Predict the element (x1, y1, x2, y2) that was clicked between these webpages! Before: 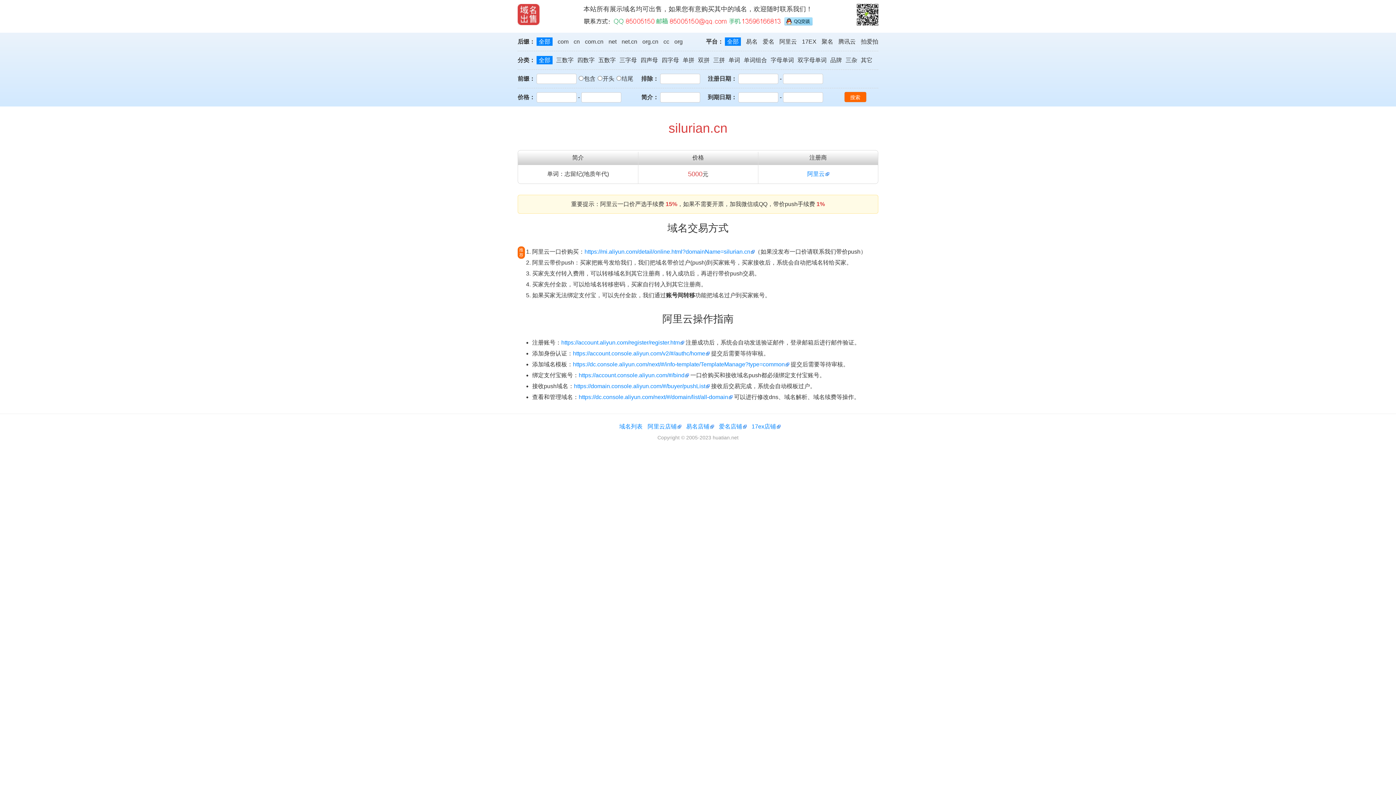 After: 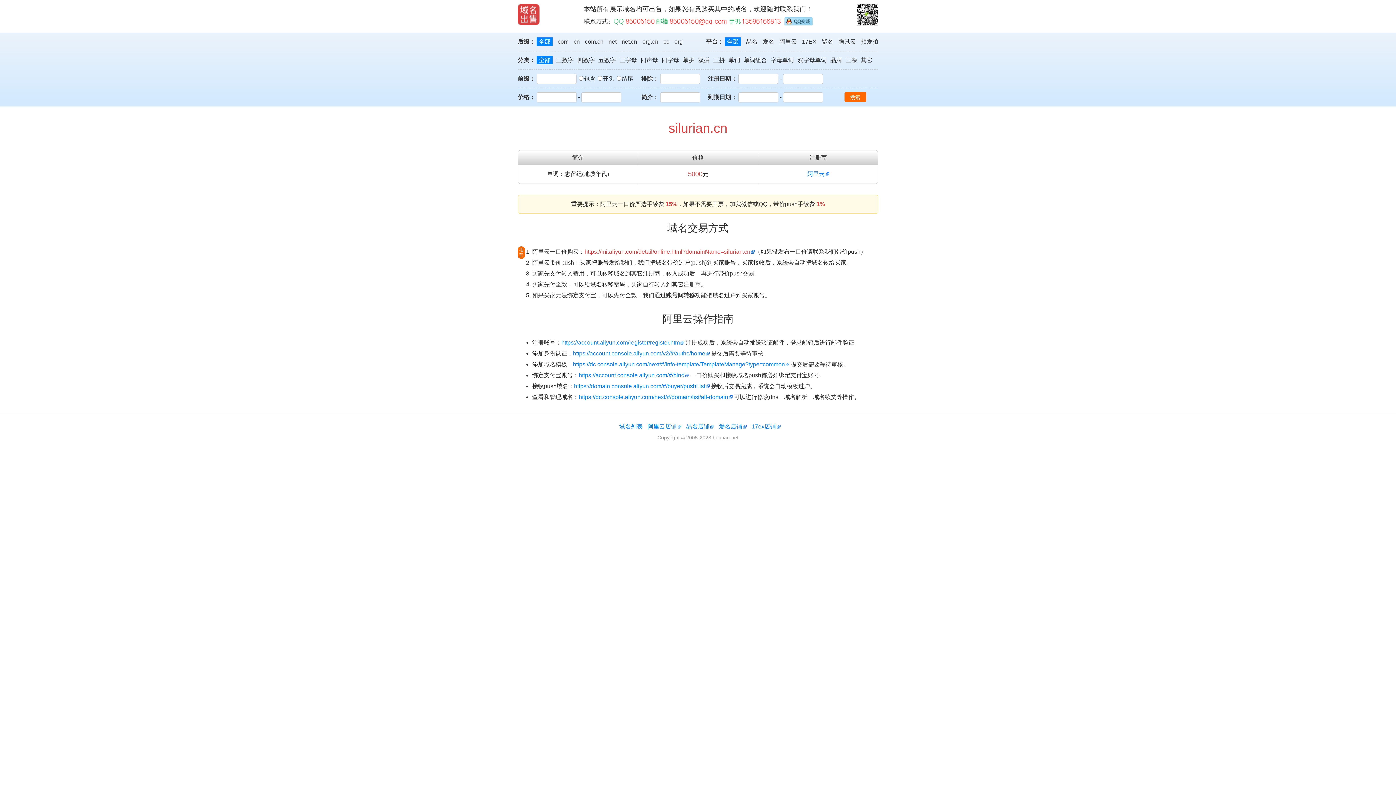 Action: label: https://mi.aliyun.com/detail/online.html?domainName=silurian.cn bbox: (584, 248, 754, 254)